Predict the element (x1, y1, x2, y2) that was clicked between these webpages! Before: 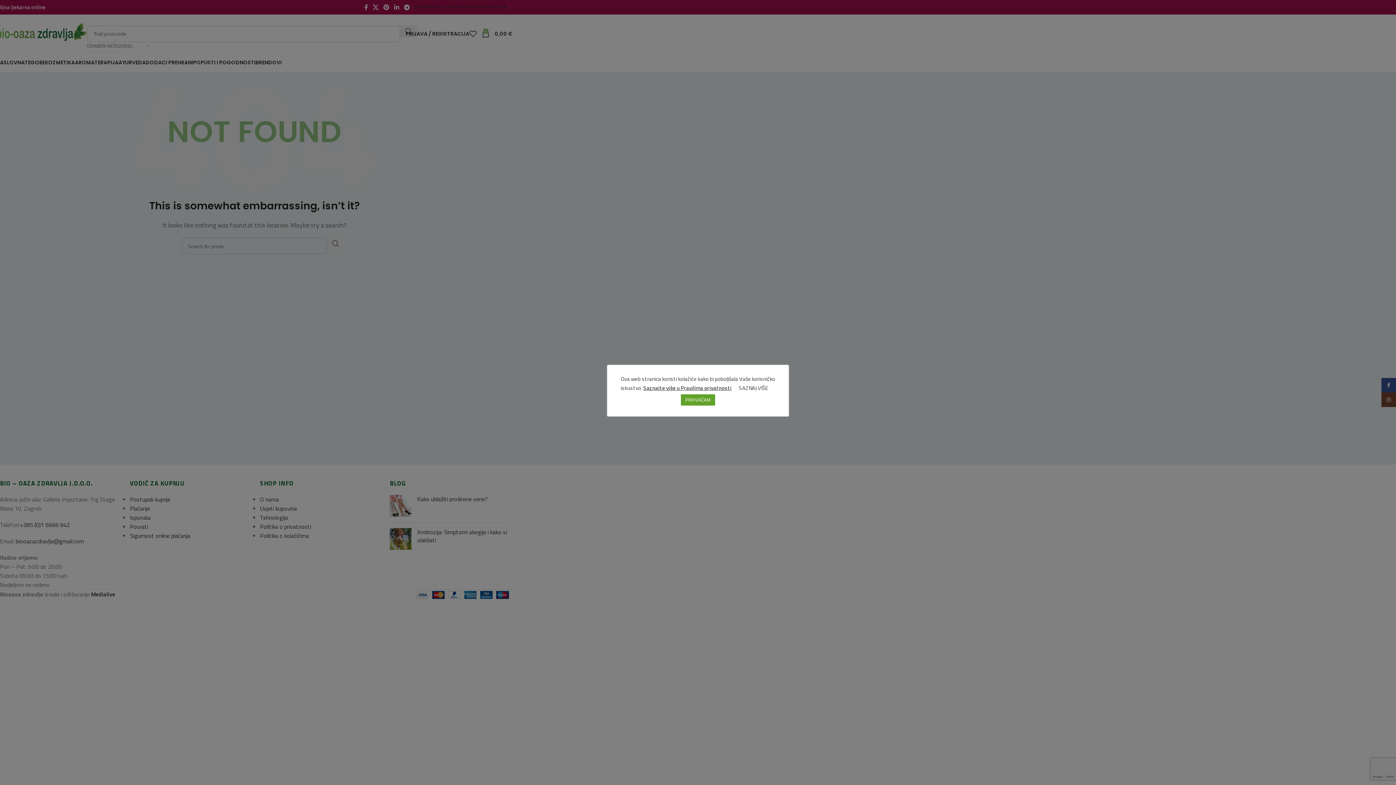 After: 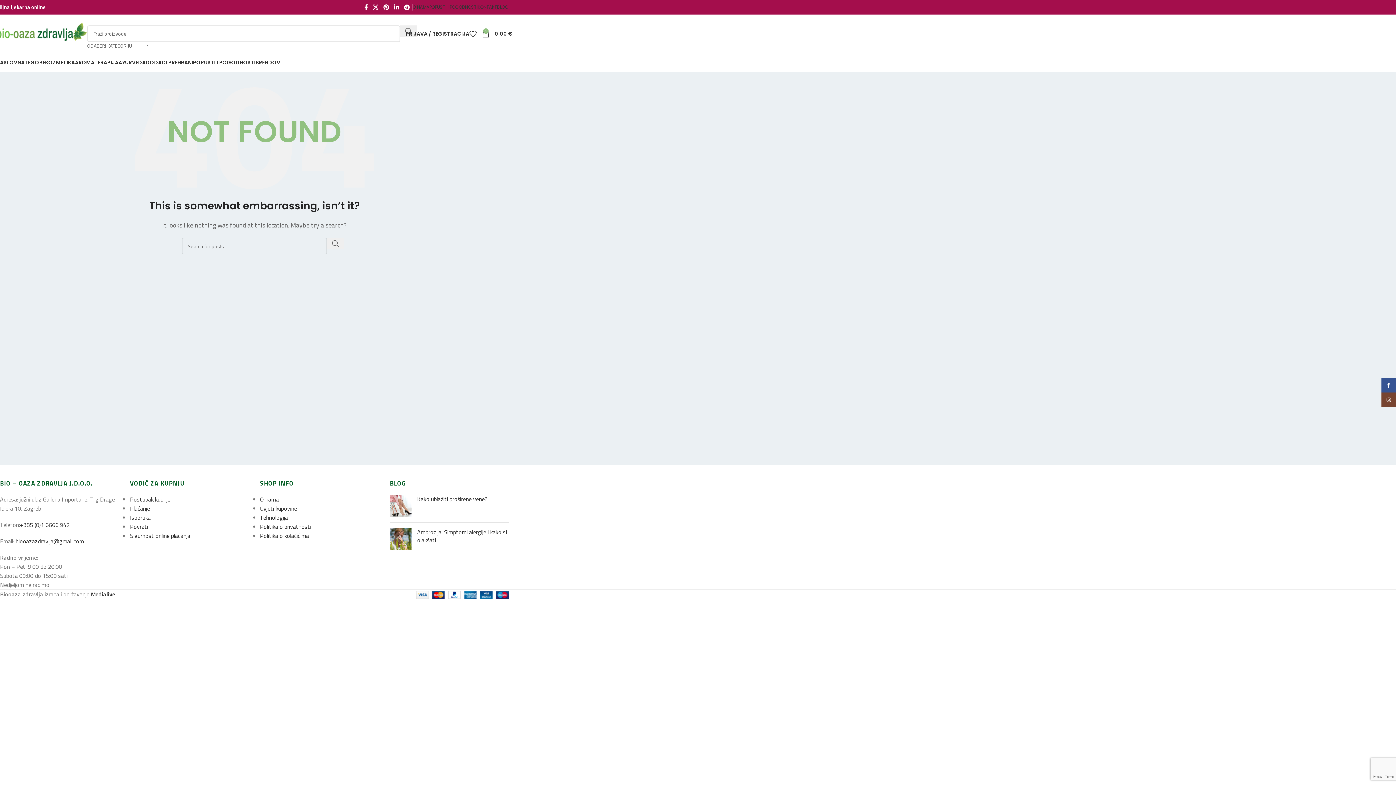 Action: label: PRIHVAĆAM bbox: (681, 394, 715, 405)